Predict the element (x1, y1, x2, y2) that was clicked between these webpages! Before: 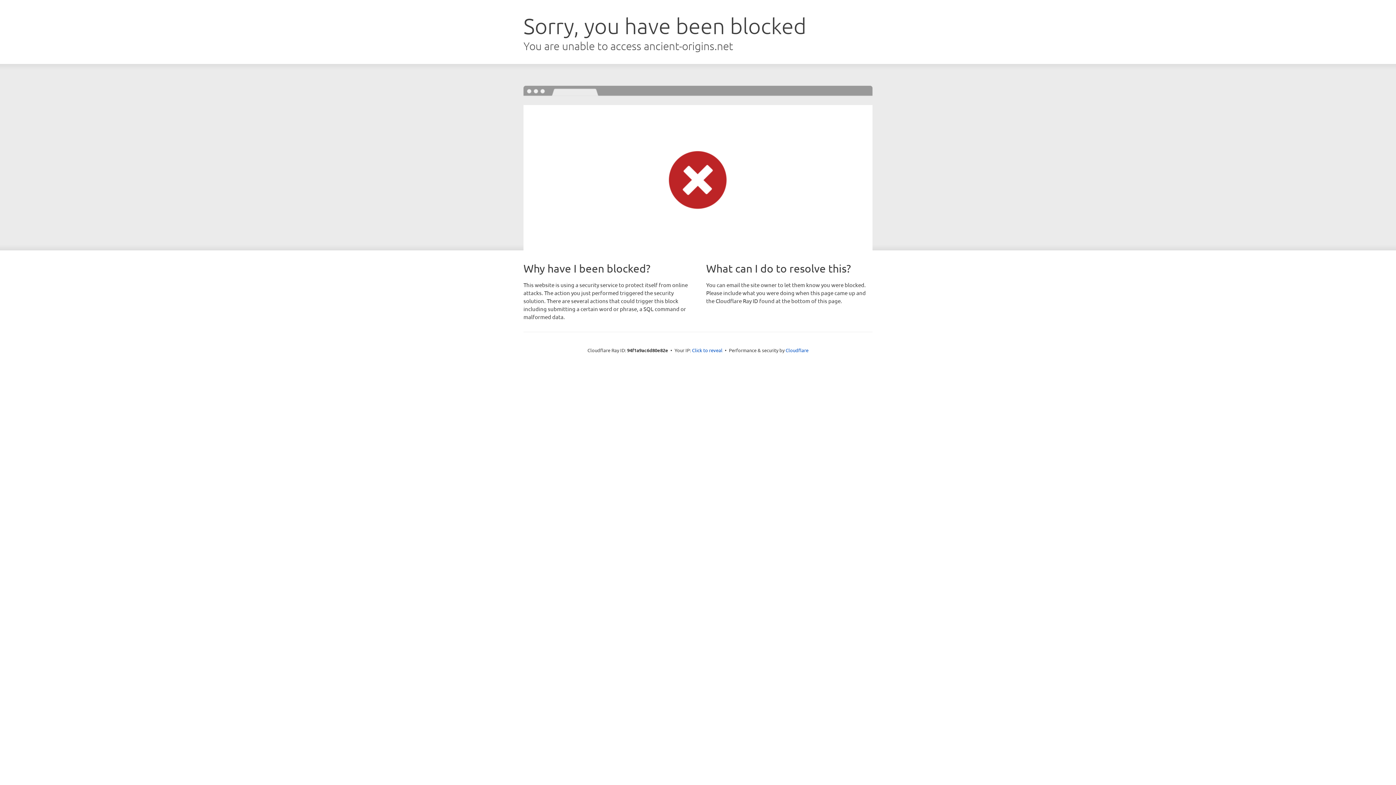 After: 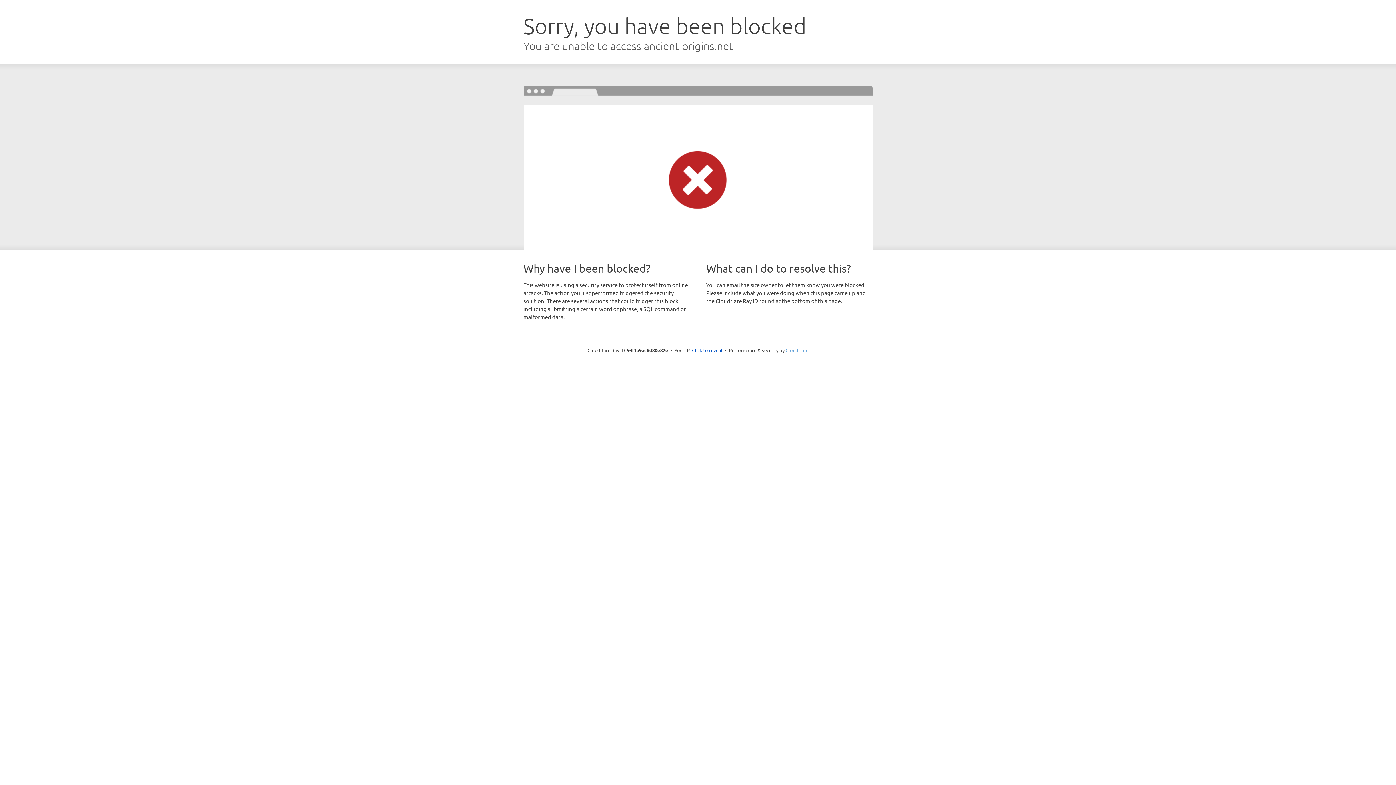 Action: label: Cloudflare bbox: (785, 347, 808, 353)